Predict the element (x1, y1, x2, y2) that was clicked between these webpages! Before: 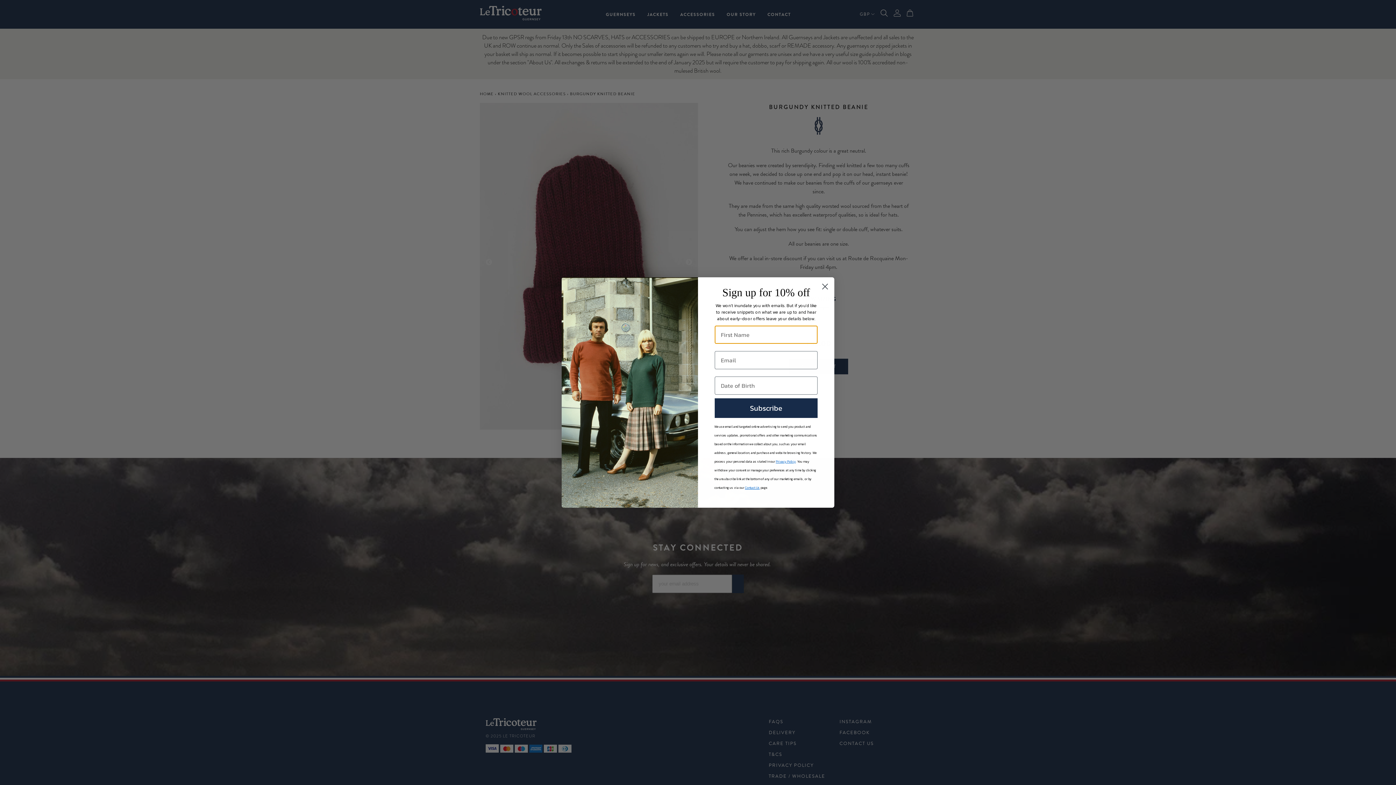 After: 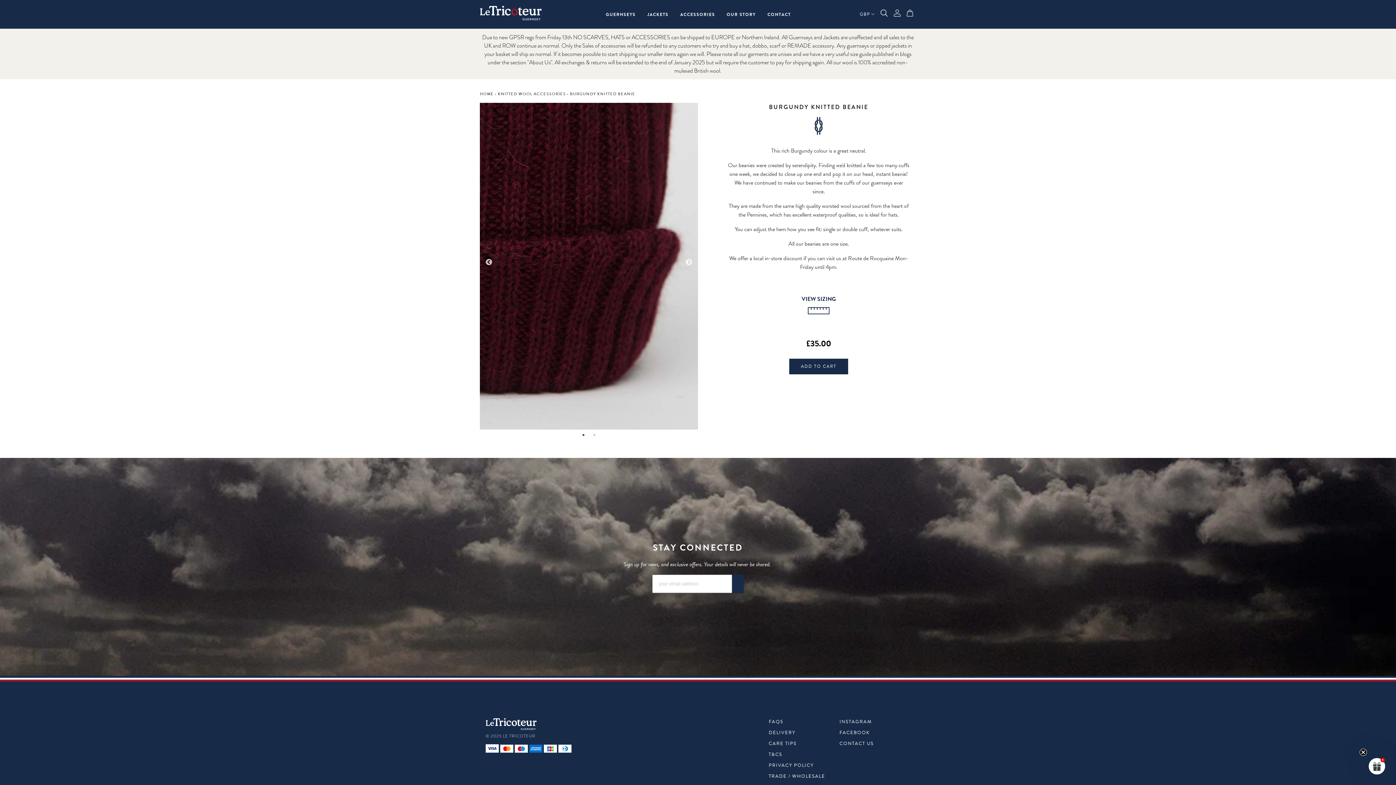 Action: bbox: (818, 280, 831, 293) label: Close dialog